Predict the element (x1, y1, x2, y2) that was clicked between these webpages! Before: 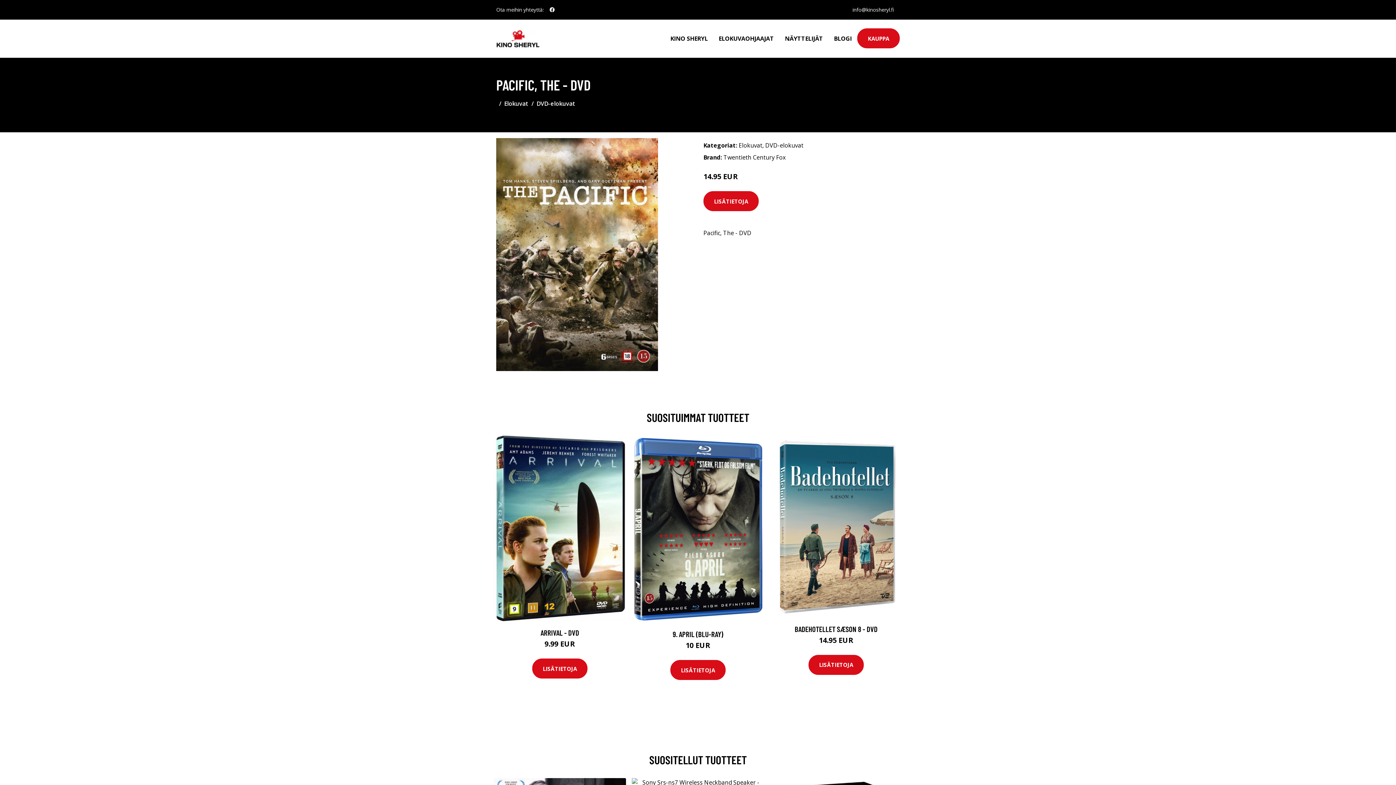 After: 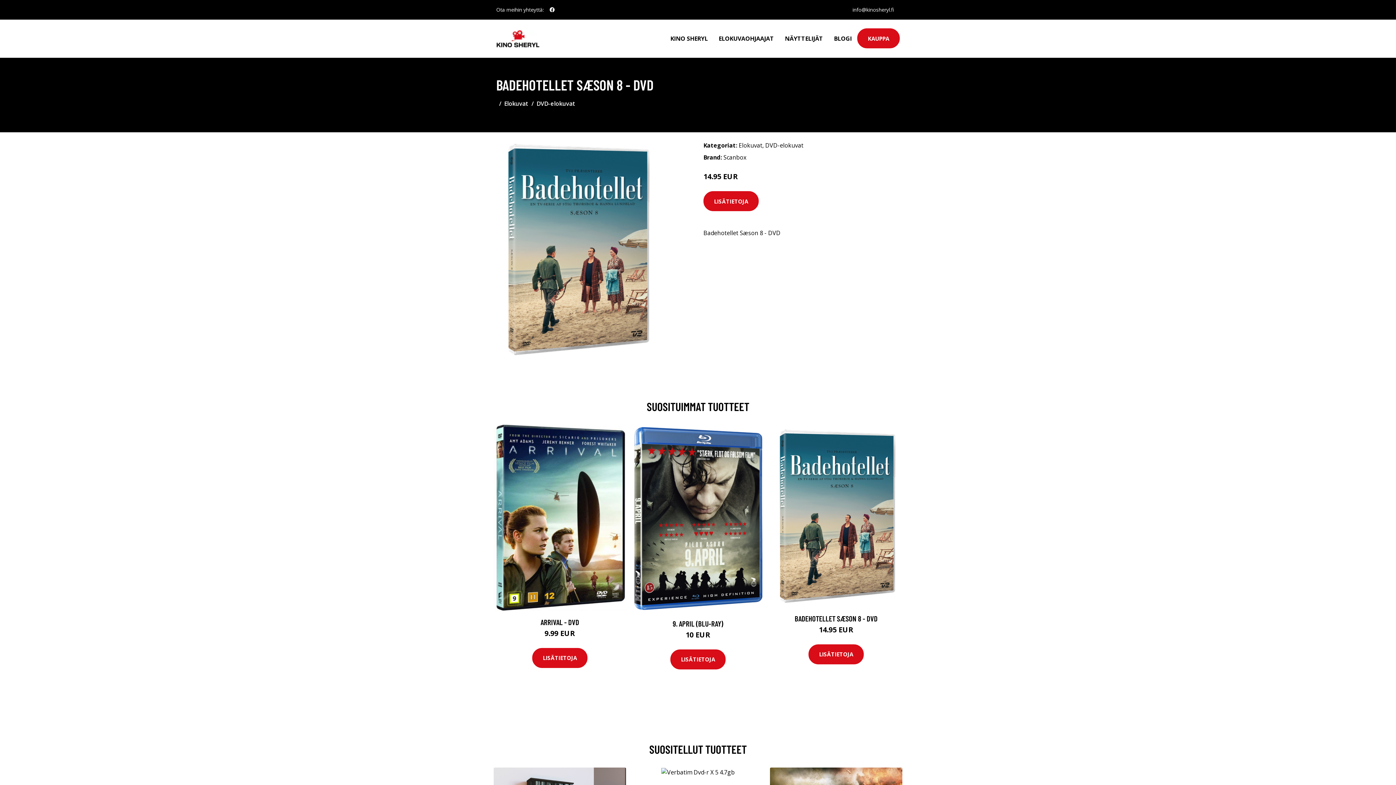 Action: bbox: (794, 624, 877, 633) label: BADEHOTELLET SÆSON 8 - DVD